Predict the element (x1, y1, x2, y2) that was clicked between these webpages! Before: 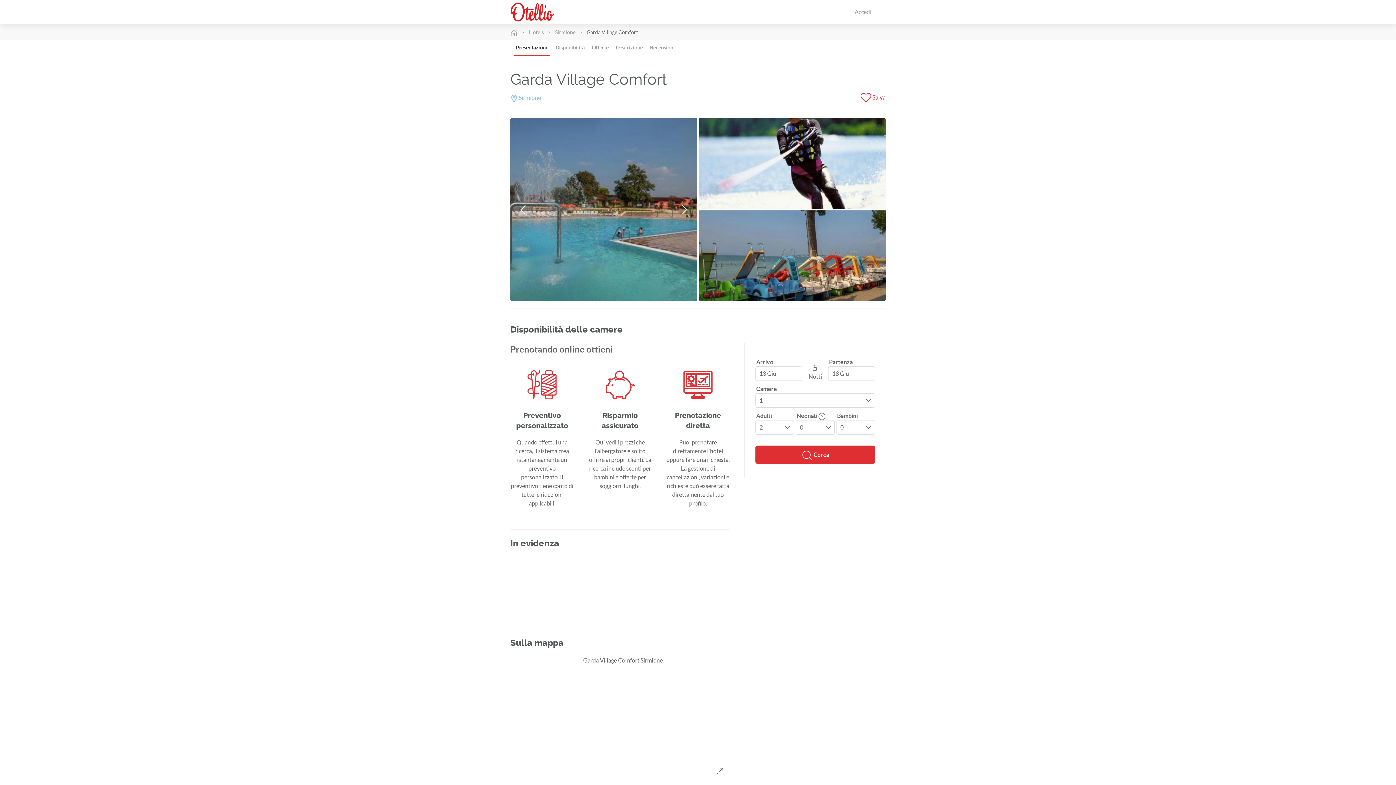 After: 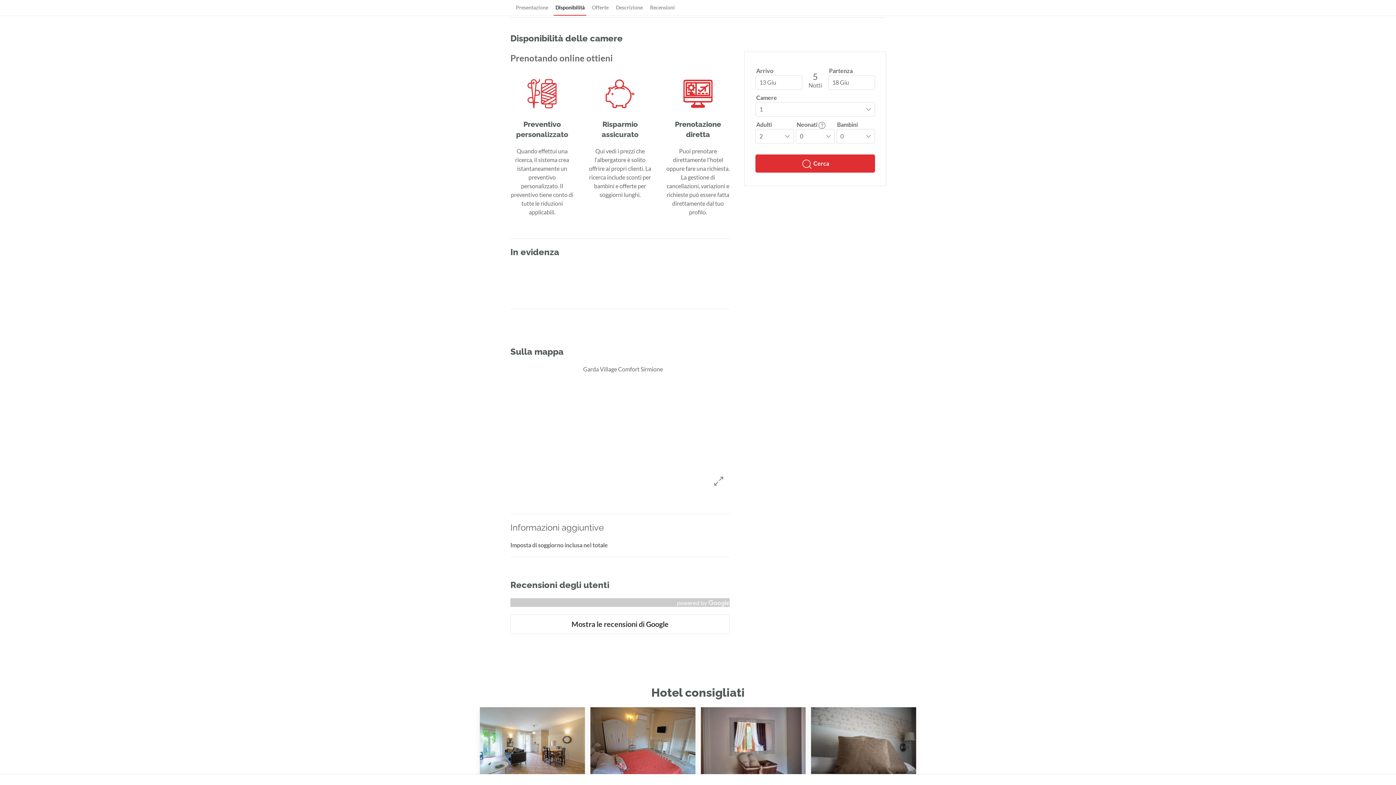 Action: label: Disponibilità bbox: (553, 40, 586, 55)